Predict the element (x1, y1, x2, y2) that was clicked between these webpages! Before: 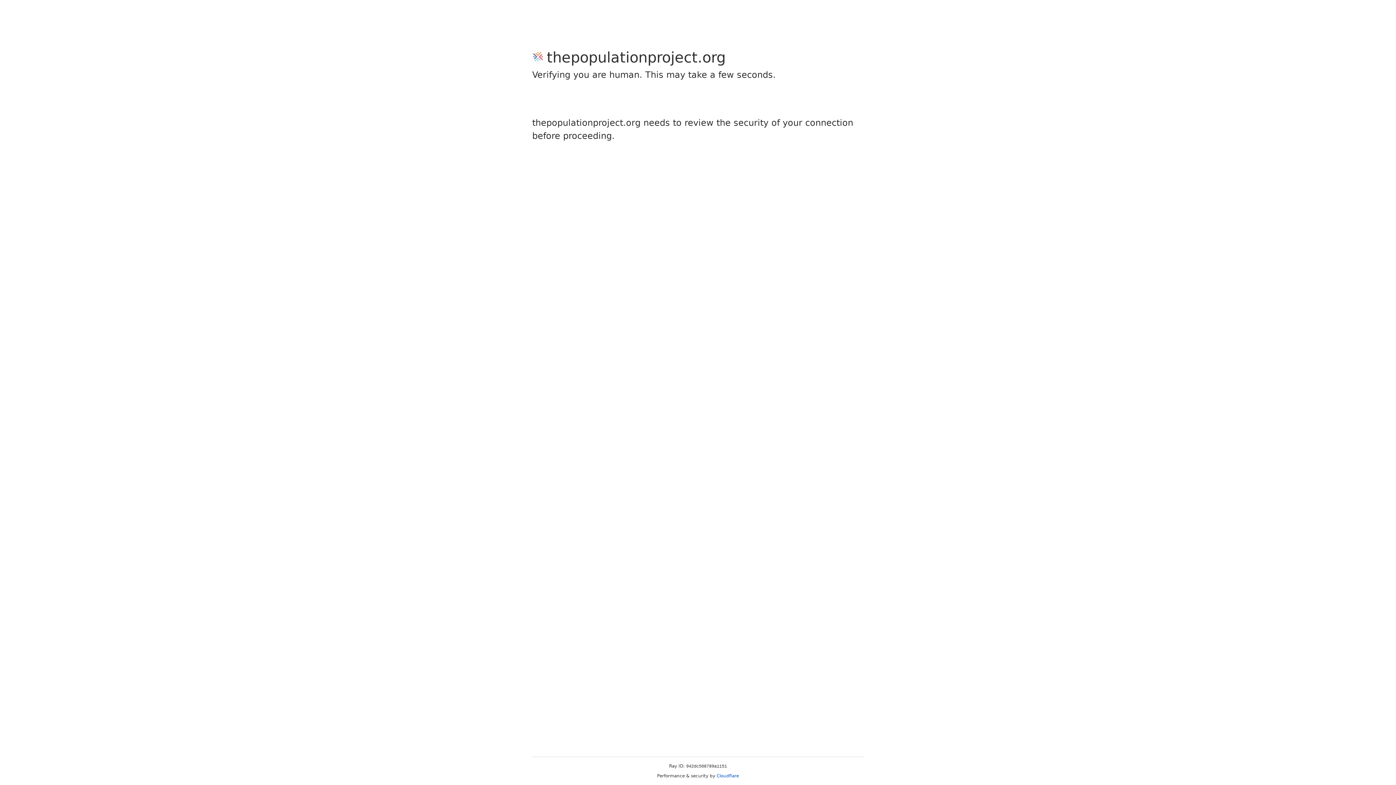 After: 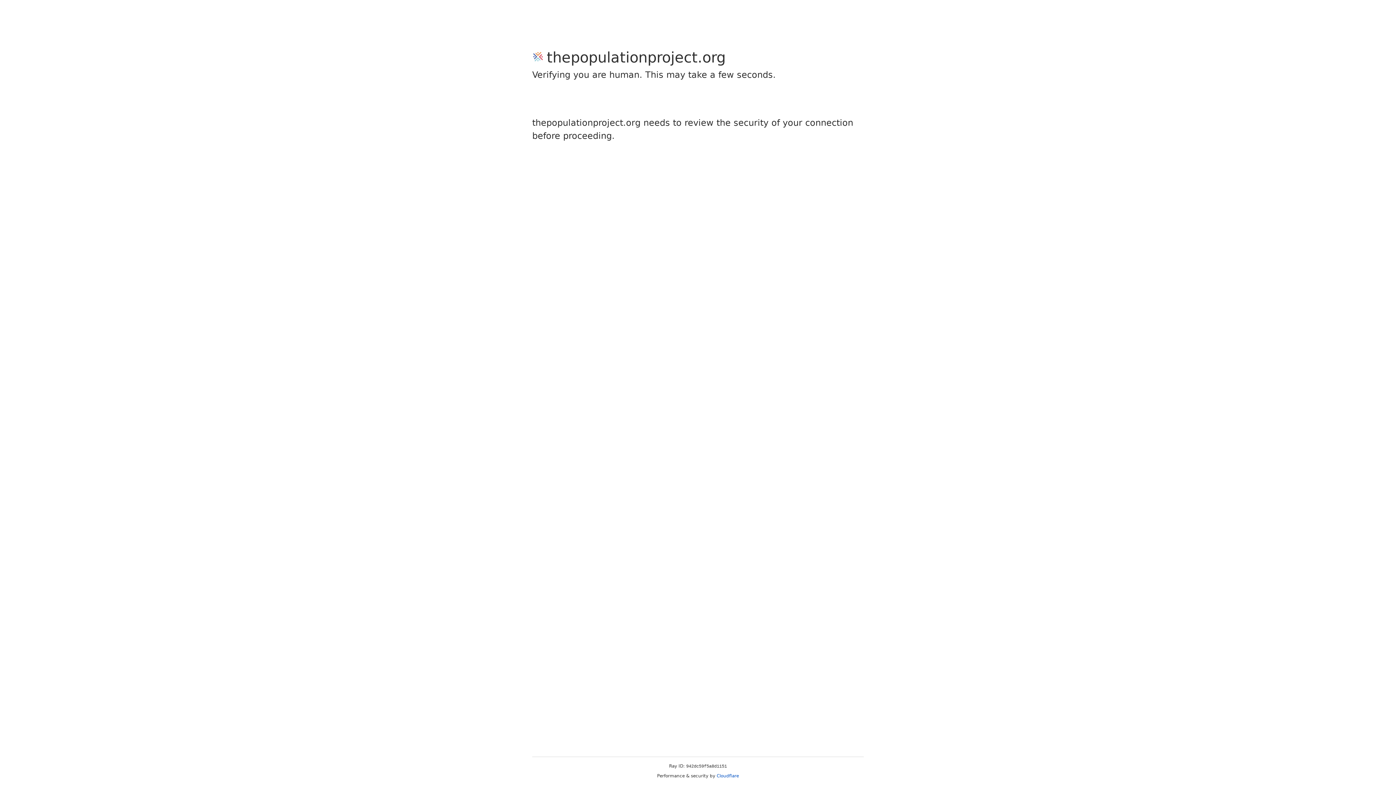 Action: bbox: (716, 773, 739, 778) label: Cloudflare